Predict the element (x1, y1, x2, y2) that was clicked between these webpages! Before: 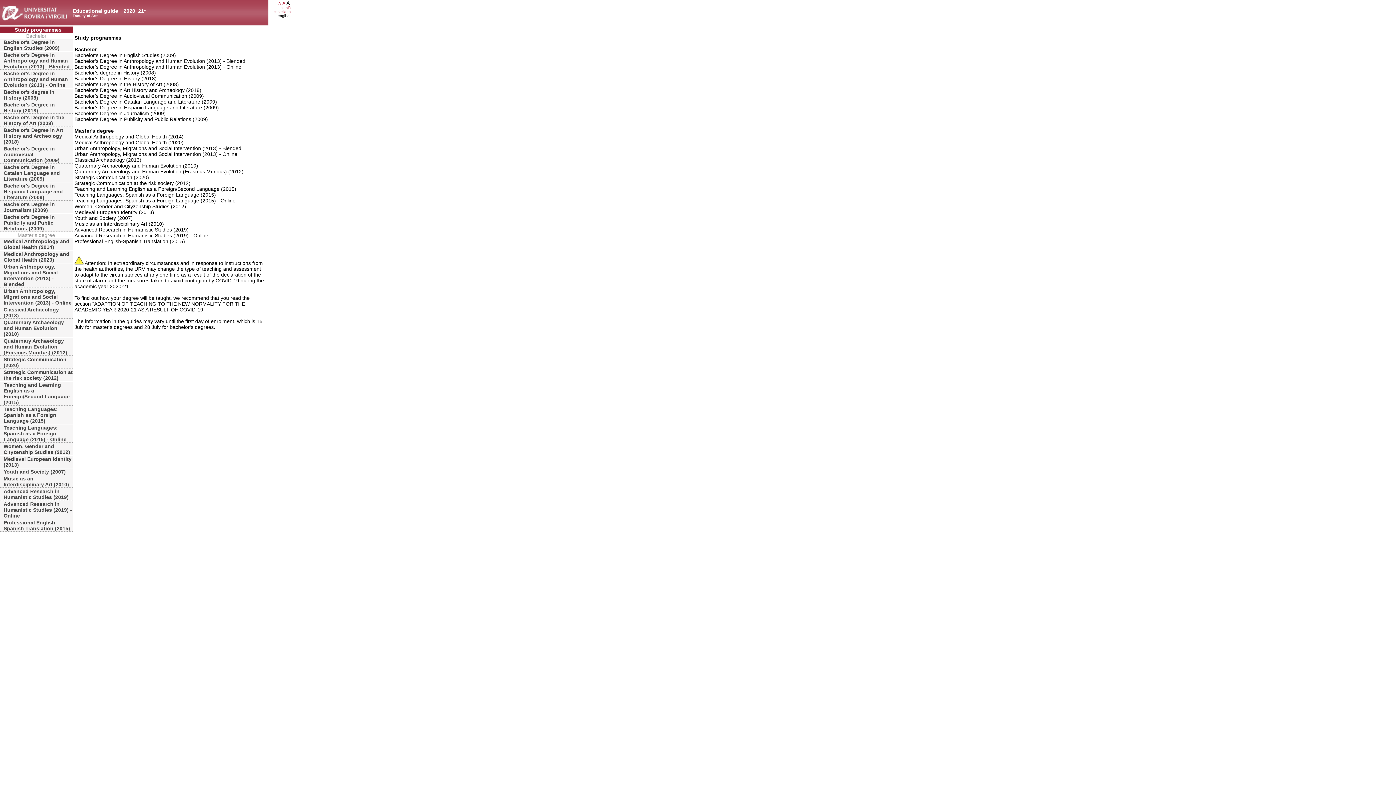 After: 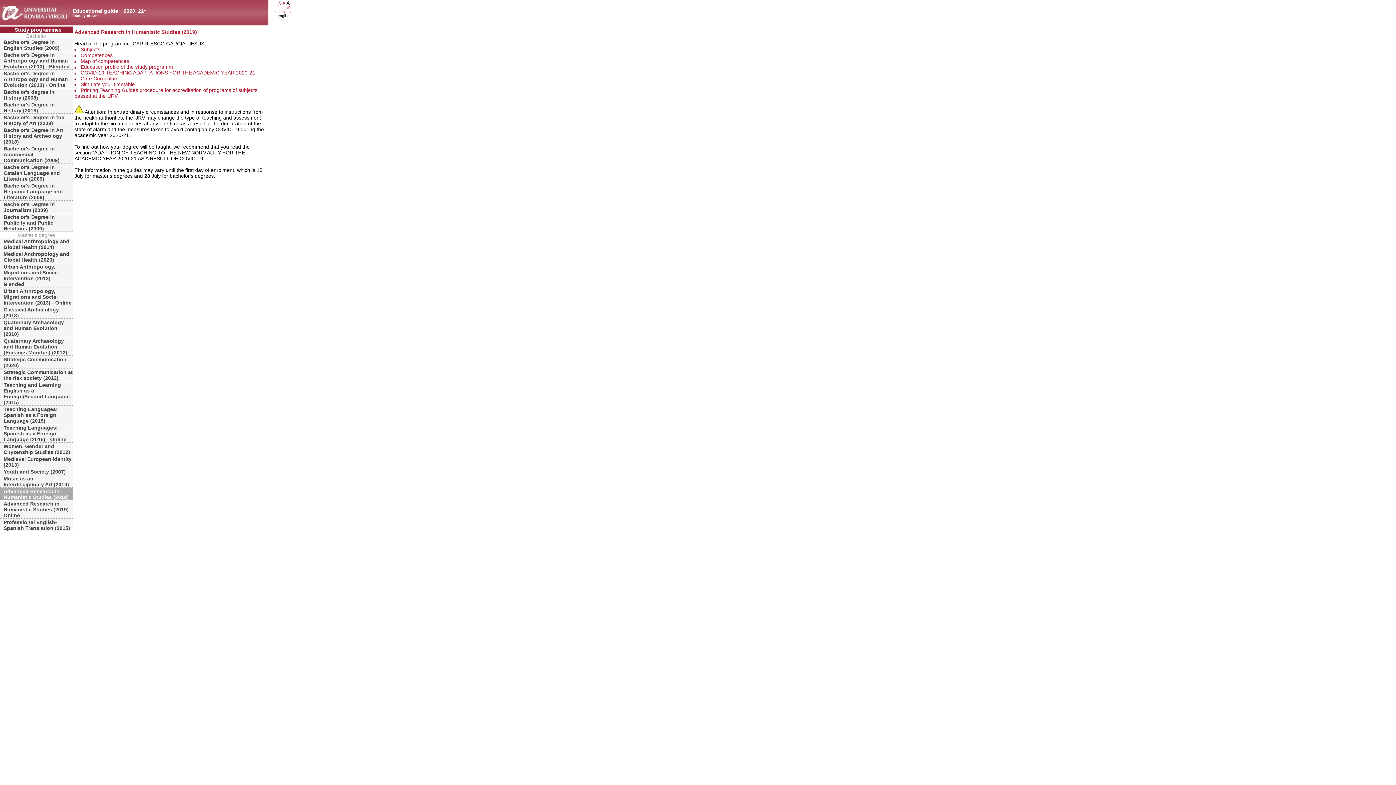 Action: bbox: (0, 488, 72, 500) label: Advanced Research in Humanistic Studies (2019)